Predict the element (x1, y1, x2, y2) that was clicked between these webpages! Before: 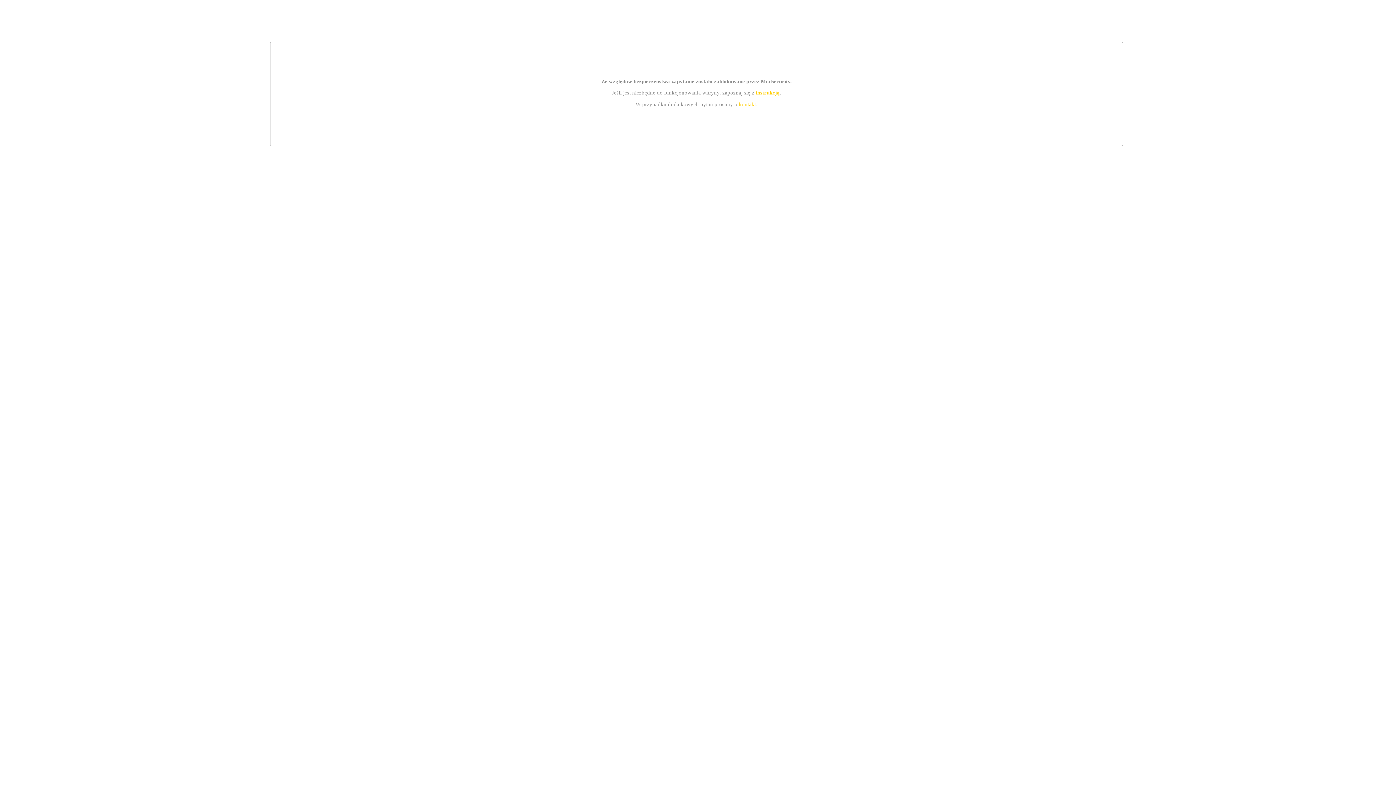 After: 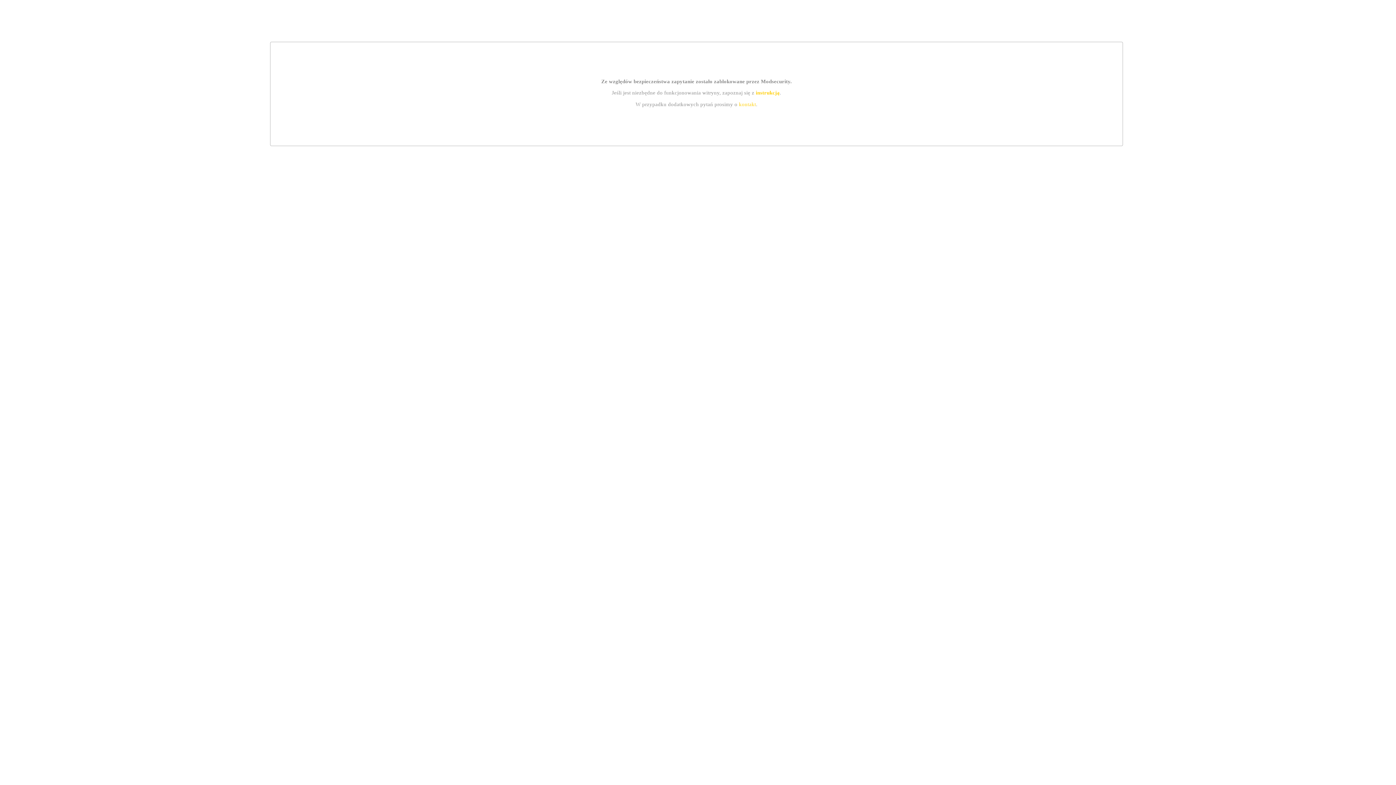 Action: bbox: (739, 101, 756, 107) label: kontakt